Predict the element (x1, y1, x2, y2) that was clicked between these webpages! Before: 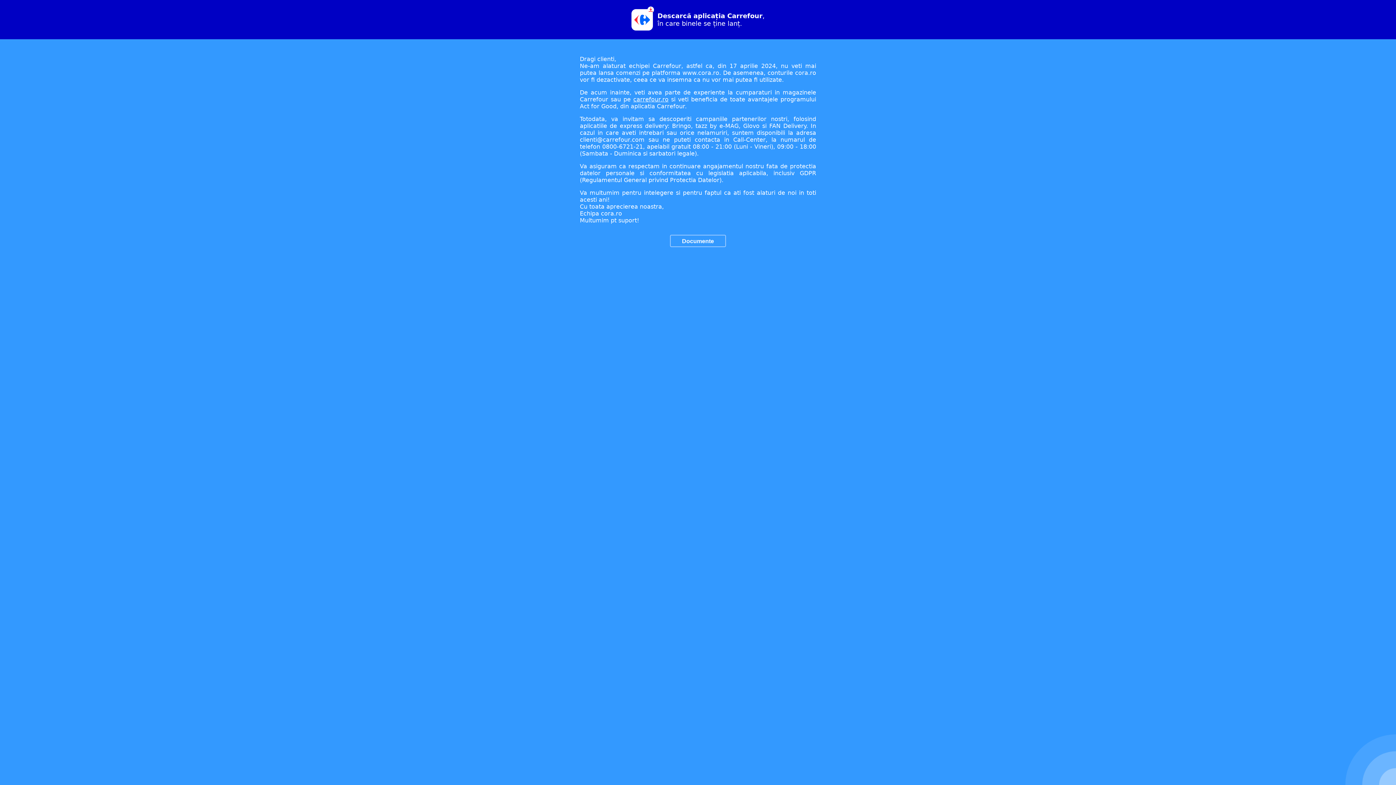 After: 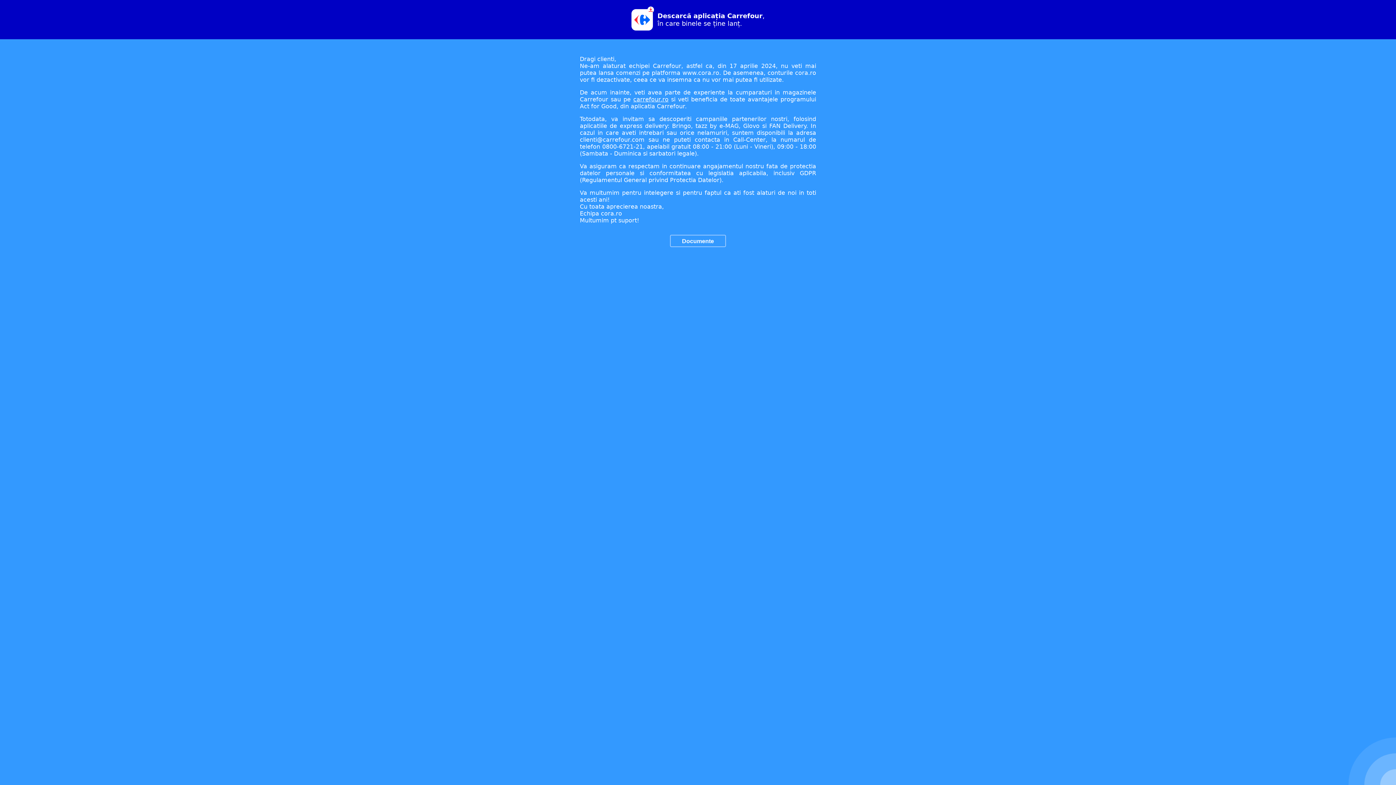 Action: label: carrefour.ro bbox: (633, 96, 668, 102)